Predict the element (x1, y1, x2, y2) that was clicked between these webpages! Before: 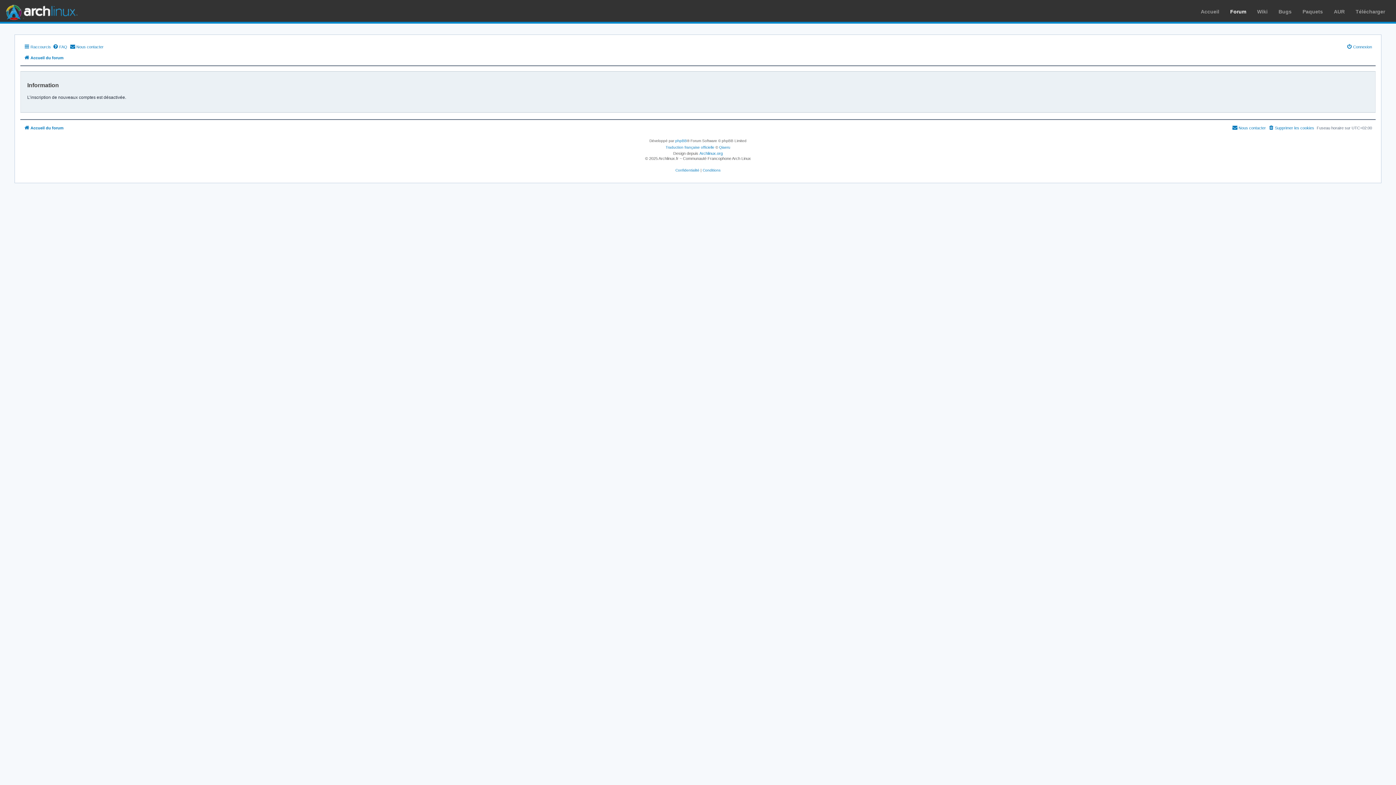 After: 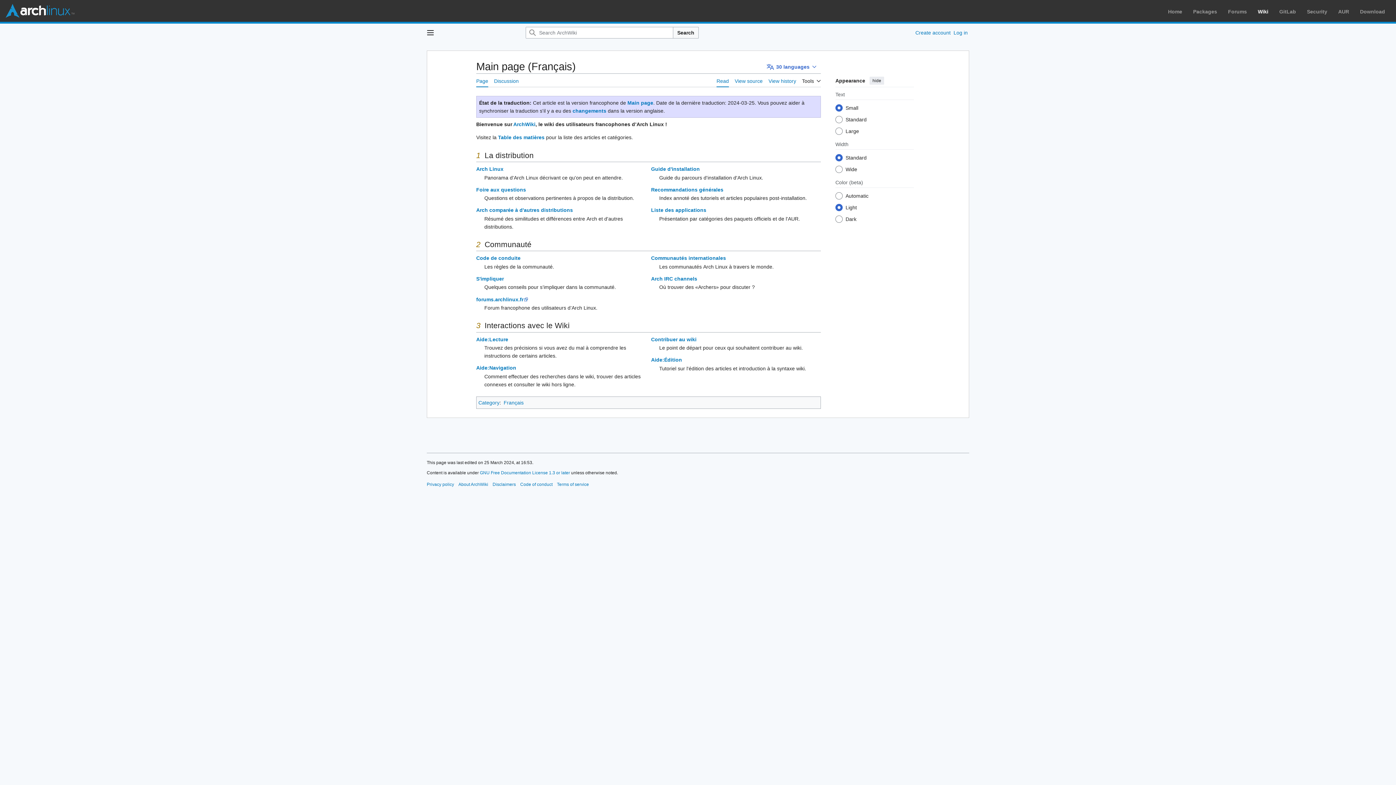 Action: label: Wiki bbox: (1257, 9, 1268, 14)